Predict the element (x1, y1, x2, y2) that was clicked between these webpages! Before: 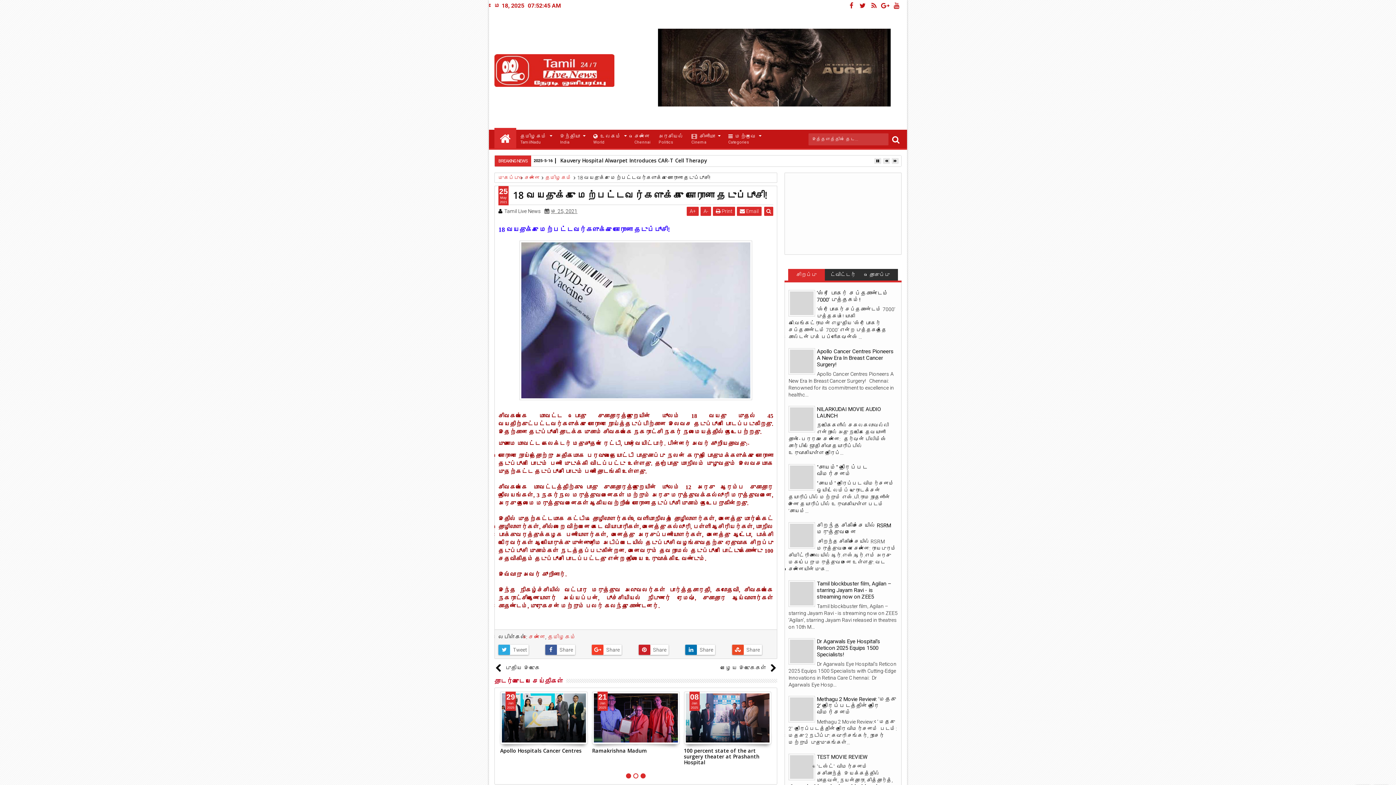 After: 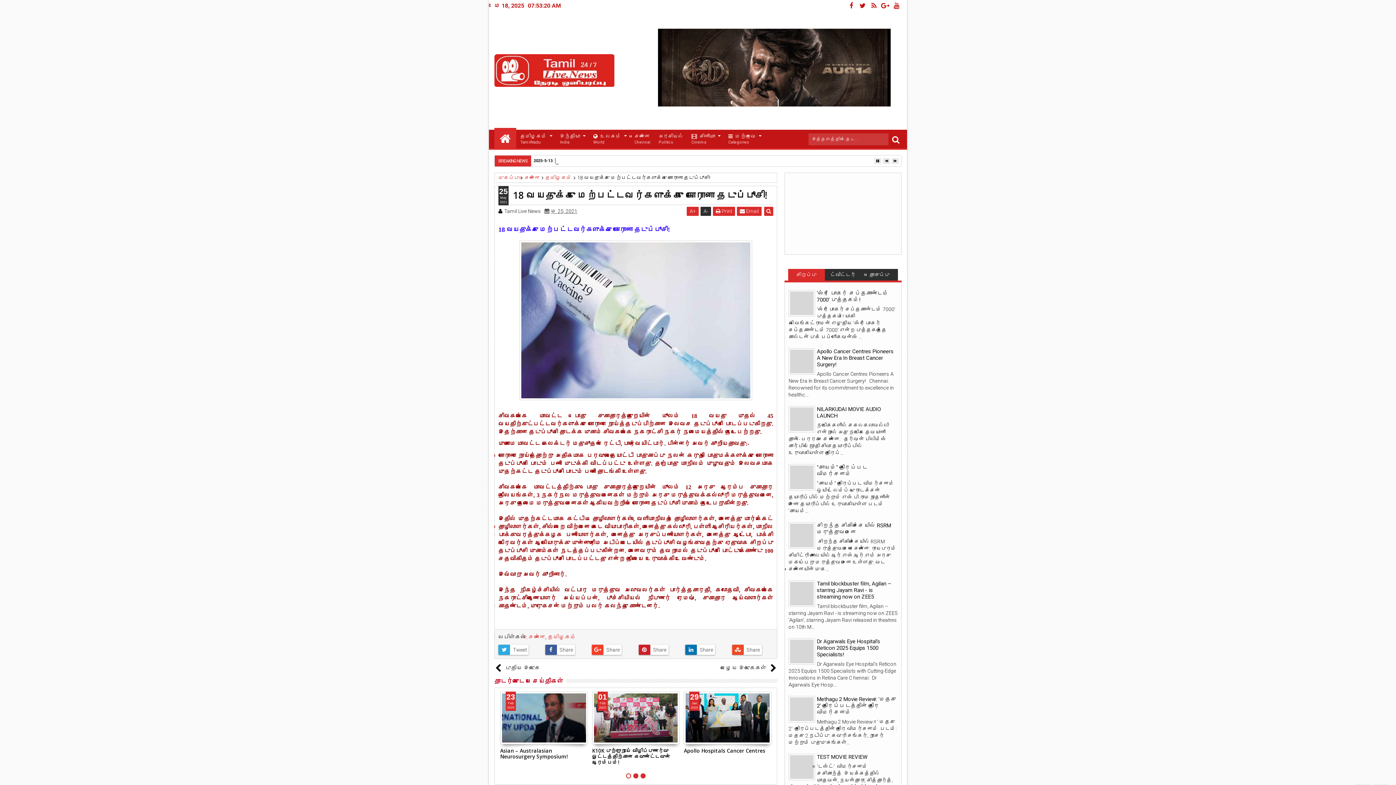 Action: label: A- bbox: (700, 206, 711, 216)